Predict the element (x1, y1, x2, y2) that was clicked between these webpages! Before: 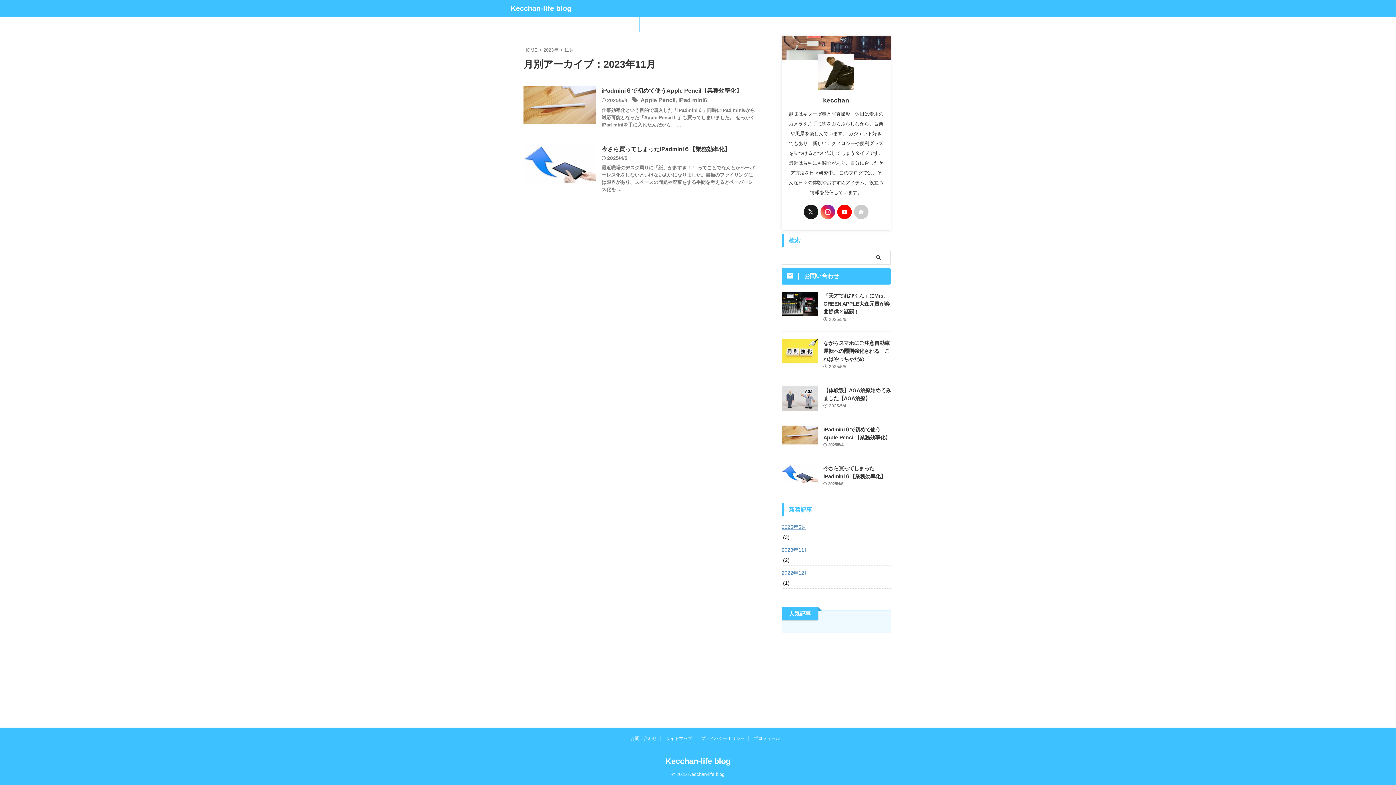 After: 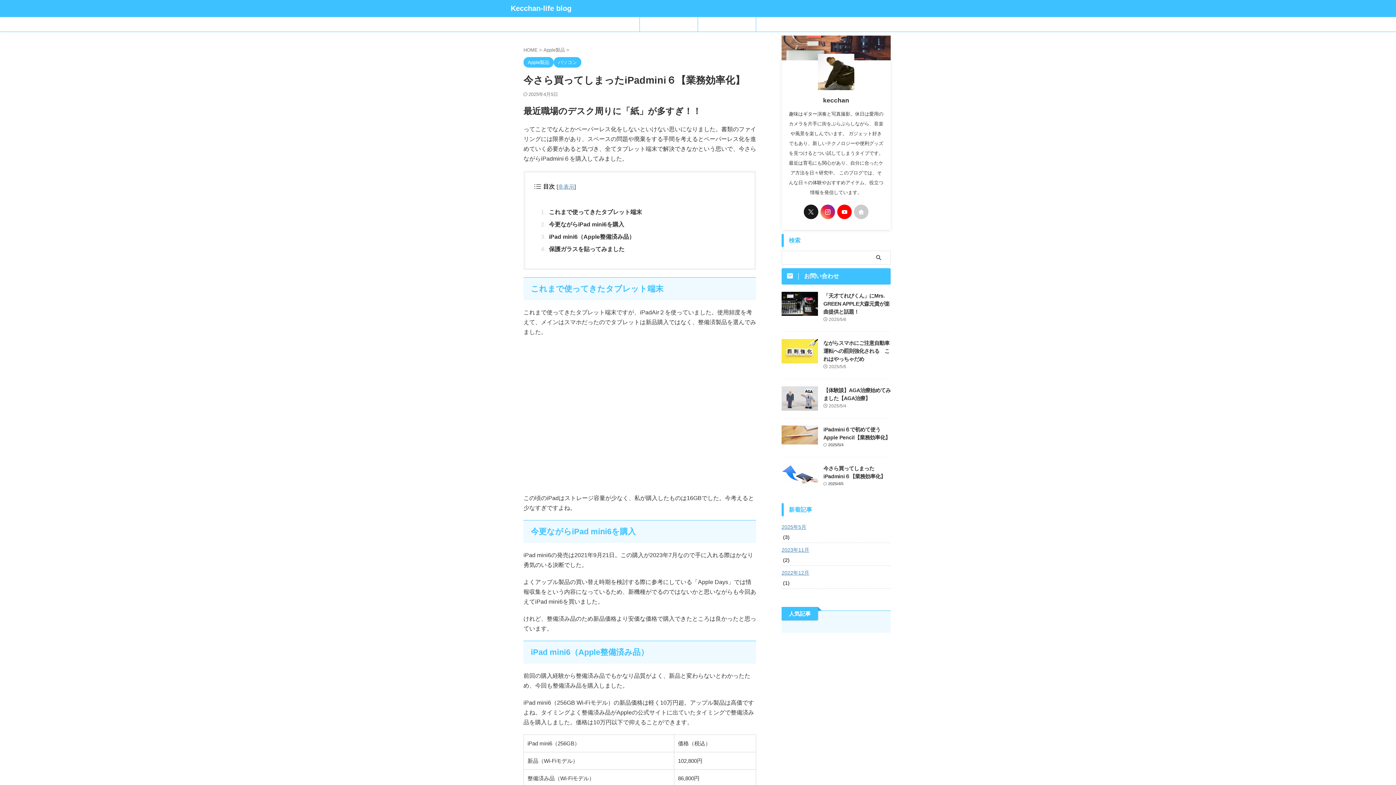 Action: bbox: (523, 176, 596, 182)